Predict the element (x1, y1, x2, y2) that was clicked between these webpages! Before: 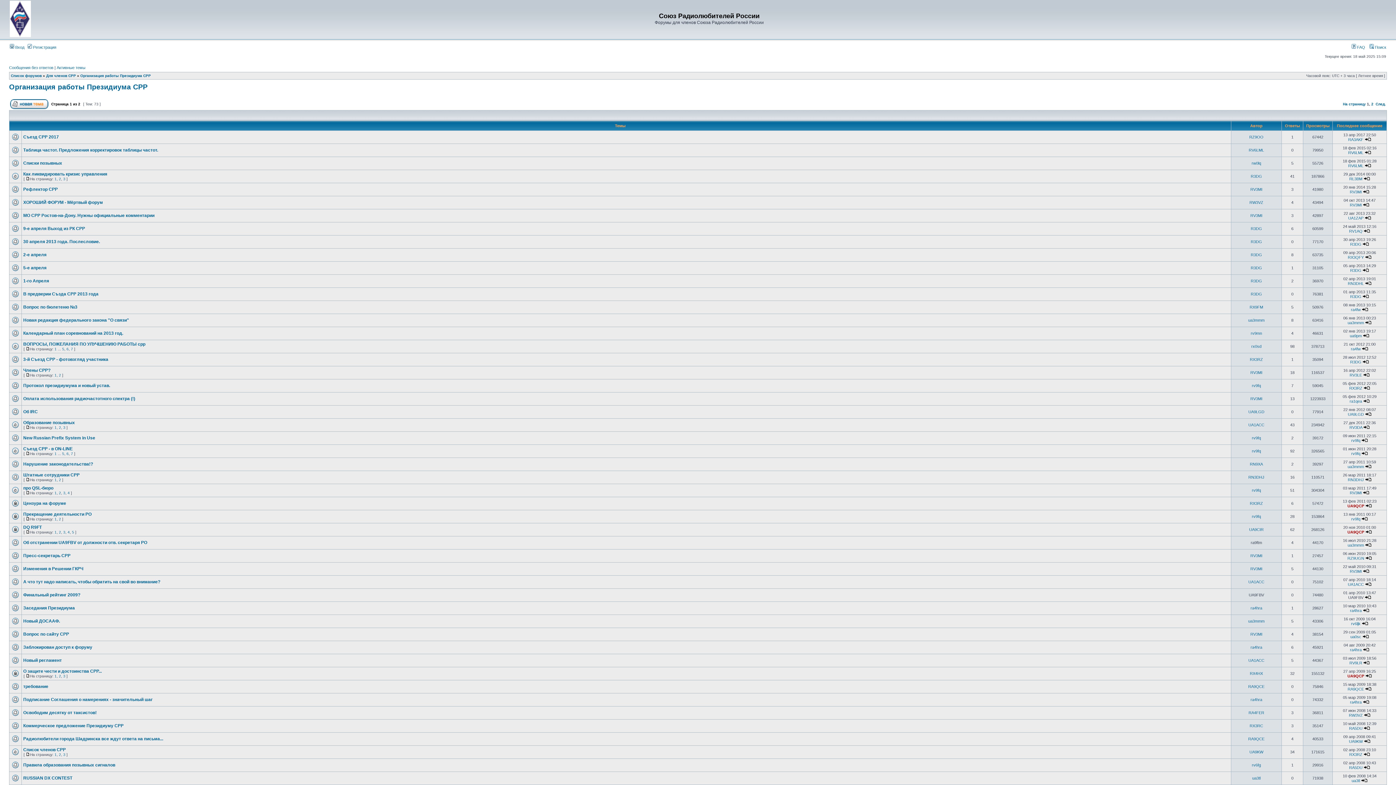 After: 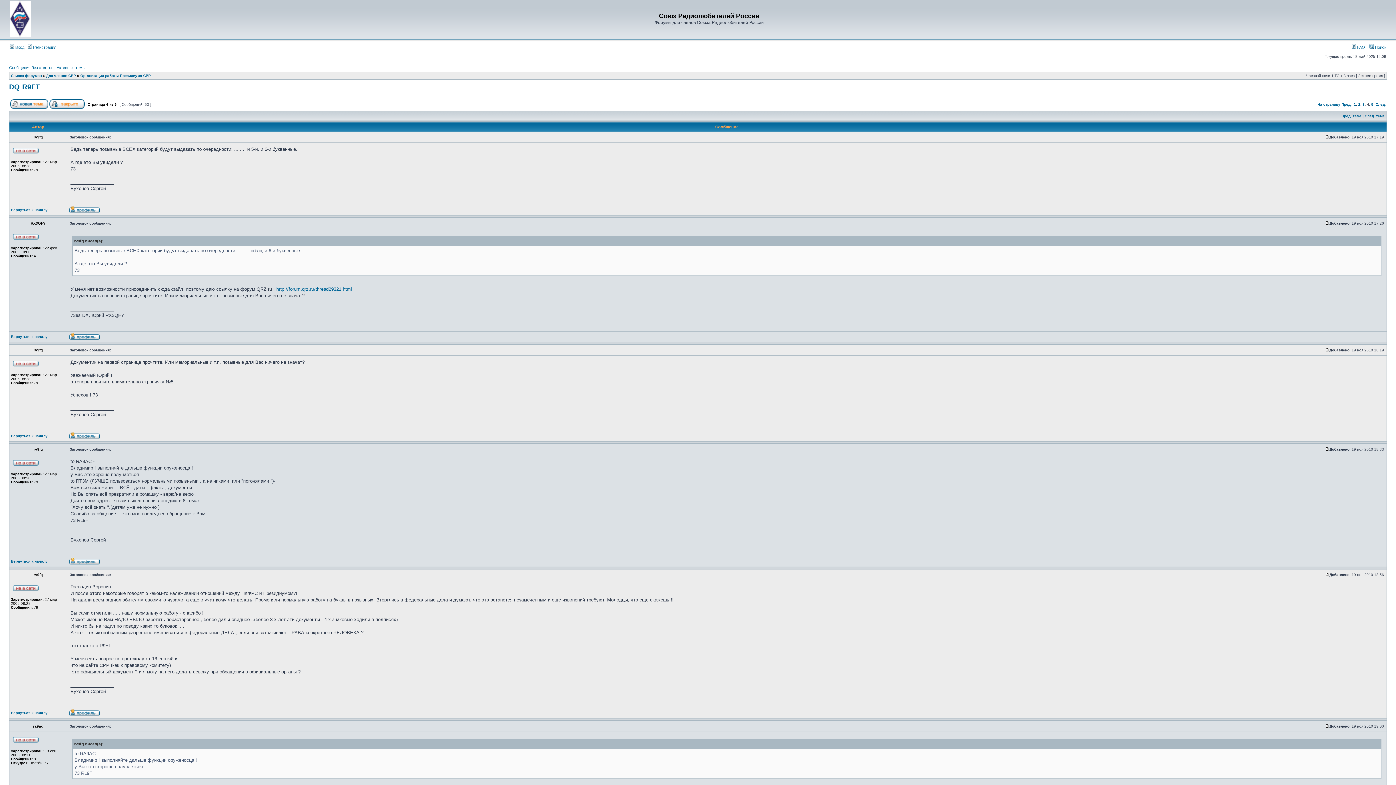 Action: bbox: (67, 530, 69, 534) label: 4